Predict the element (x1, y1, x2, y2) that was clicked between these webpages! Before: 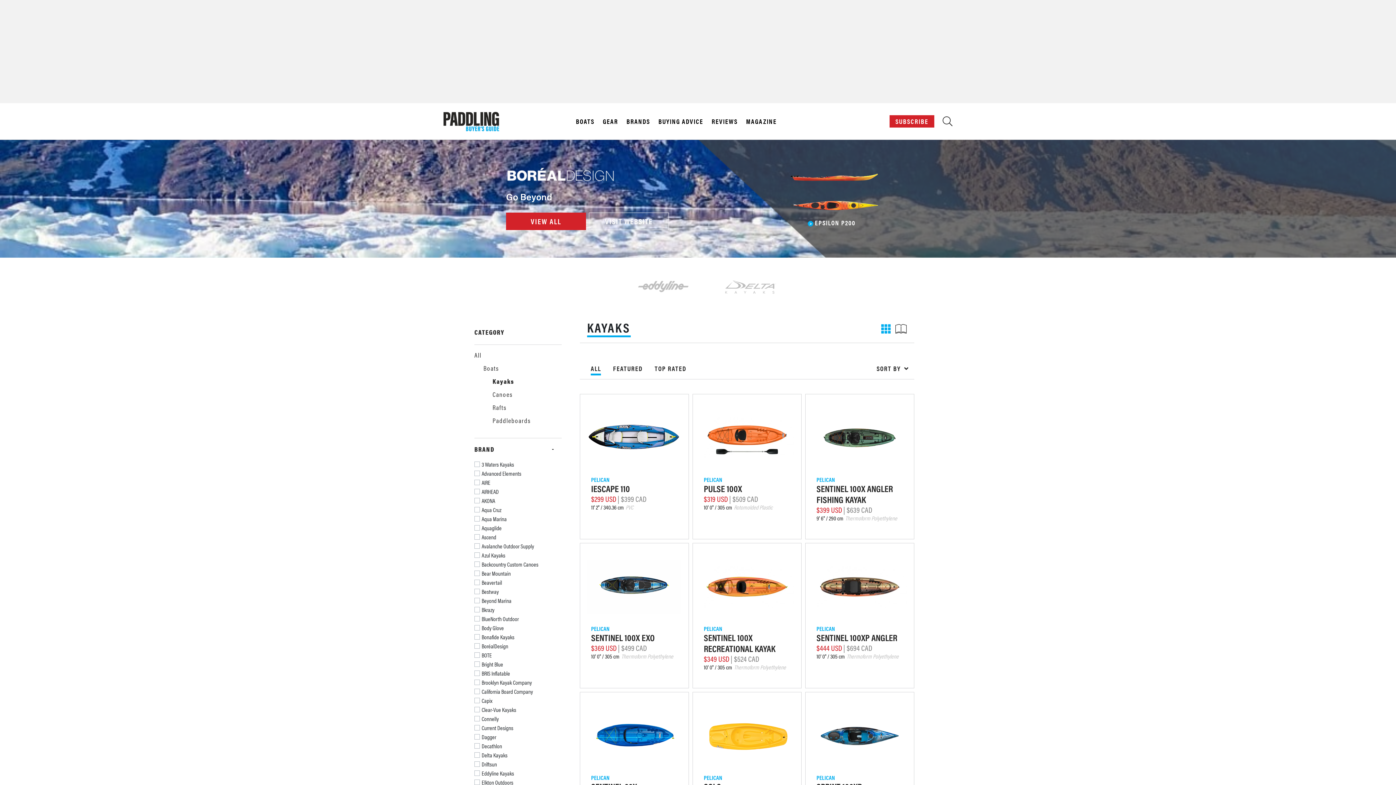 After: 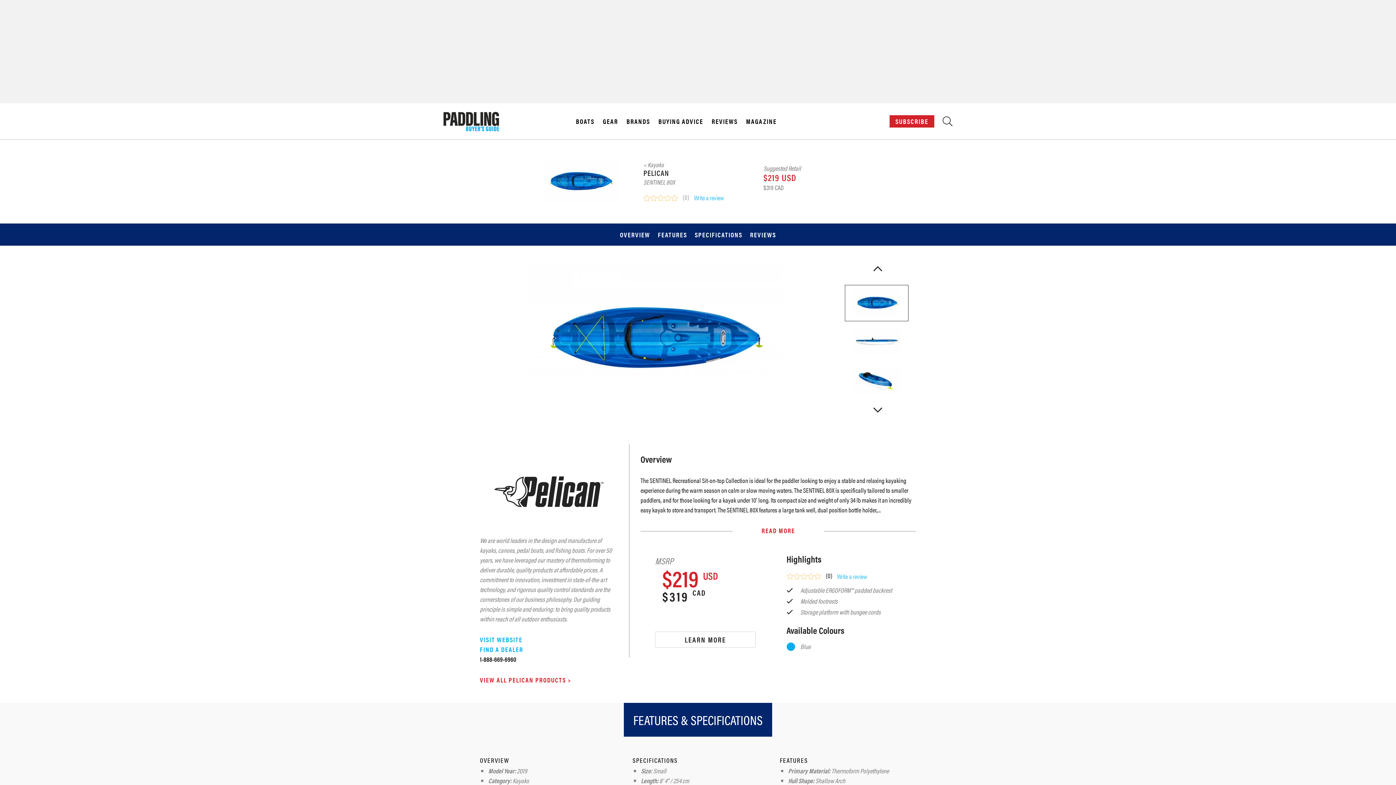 Action: bbox: (580, 692, 689, 832) label: PELICAN
SENTINEL 80X
$219 USD $319 CAD
8' 4" / 254 cm Thermoform Polyethylene
PELICAN
SENTINEL 80X